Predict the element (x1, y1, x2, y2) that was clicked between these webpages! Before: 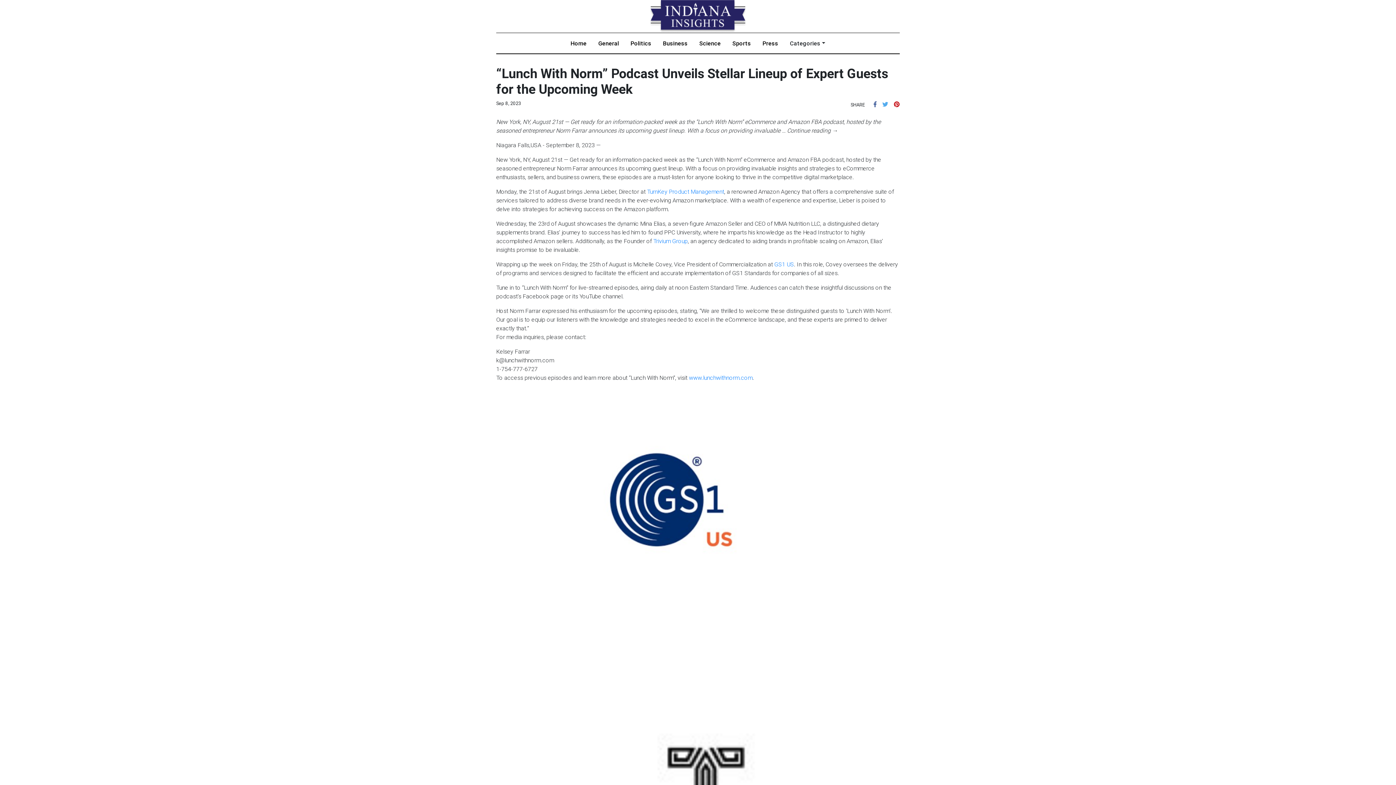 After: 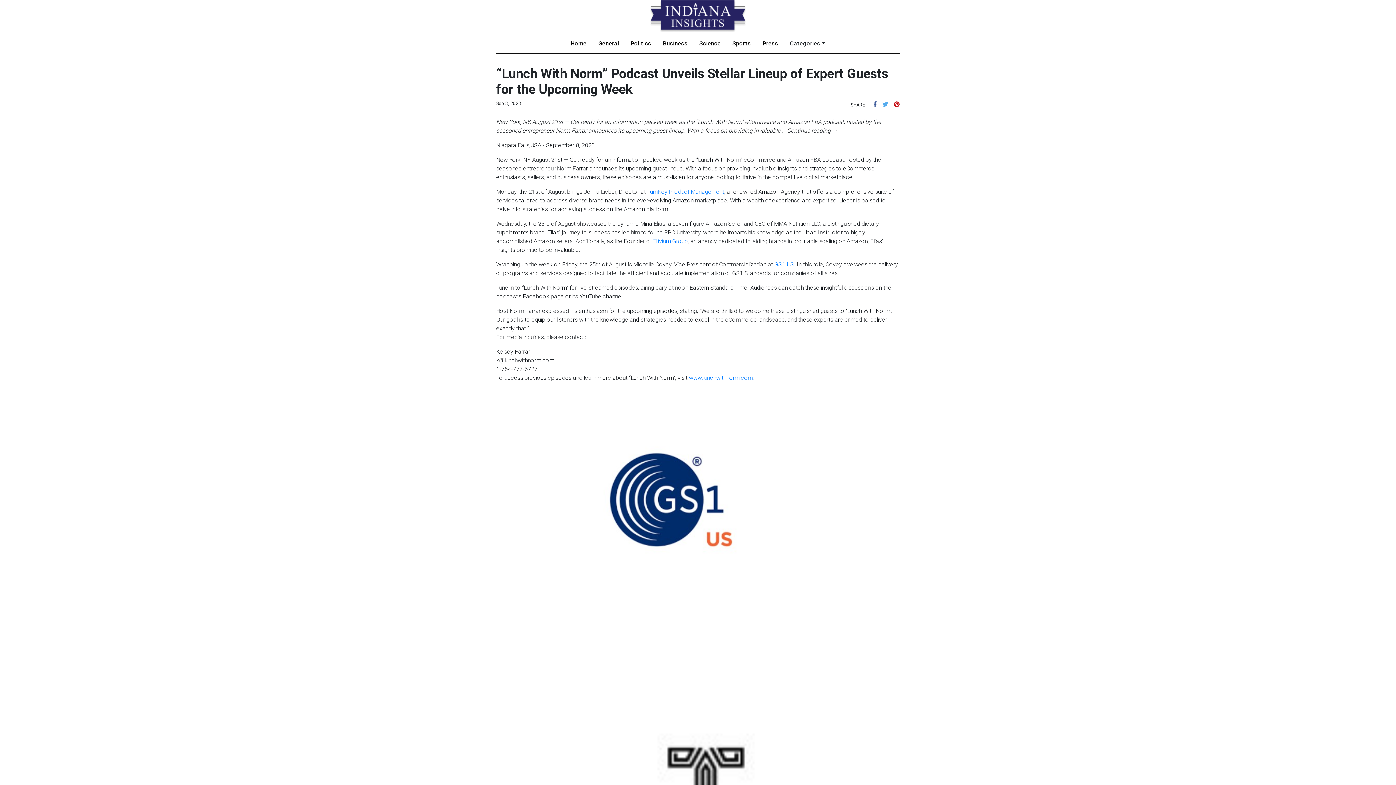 Action: bbox: (877, 100, 881, 108)